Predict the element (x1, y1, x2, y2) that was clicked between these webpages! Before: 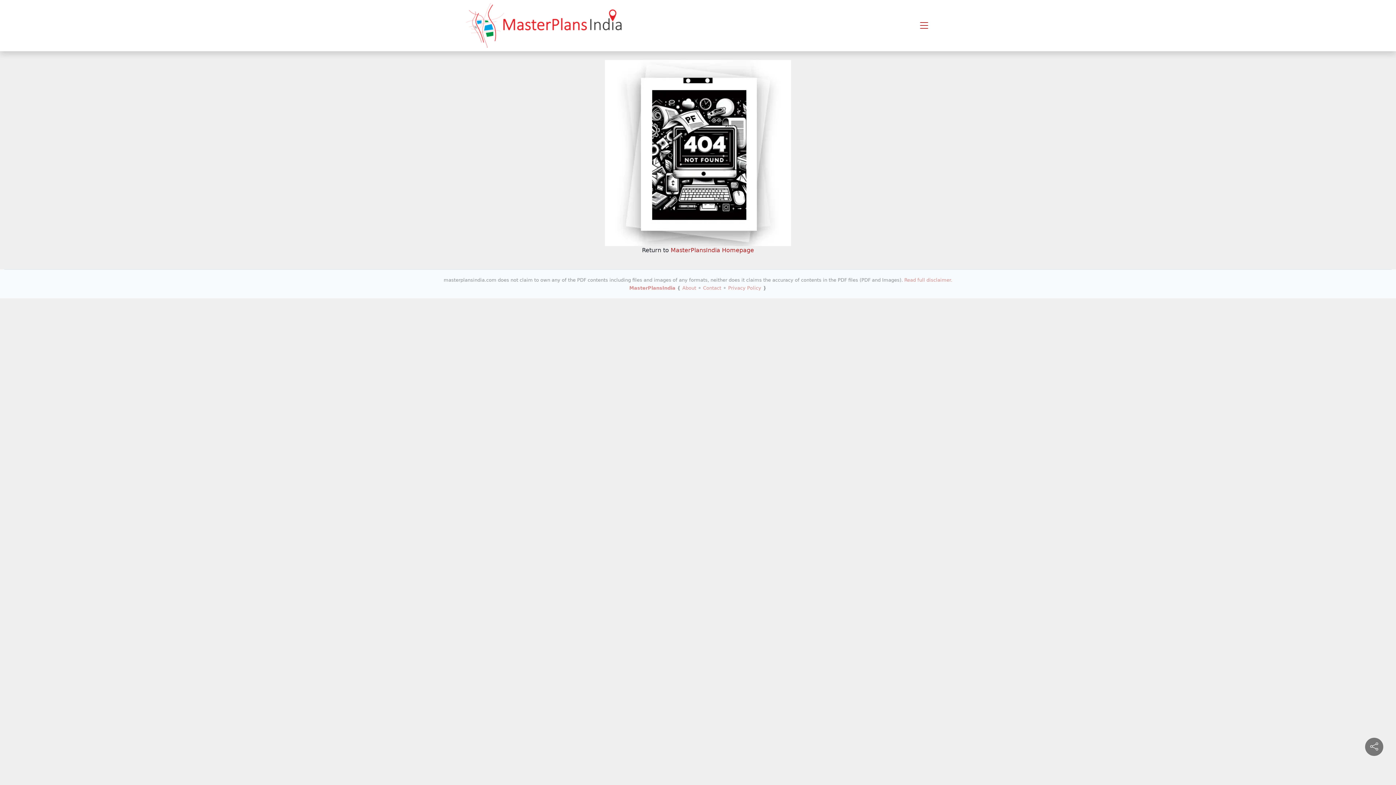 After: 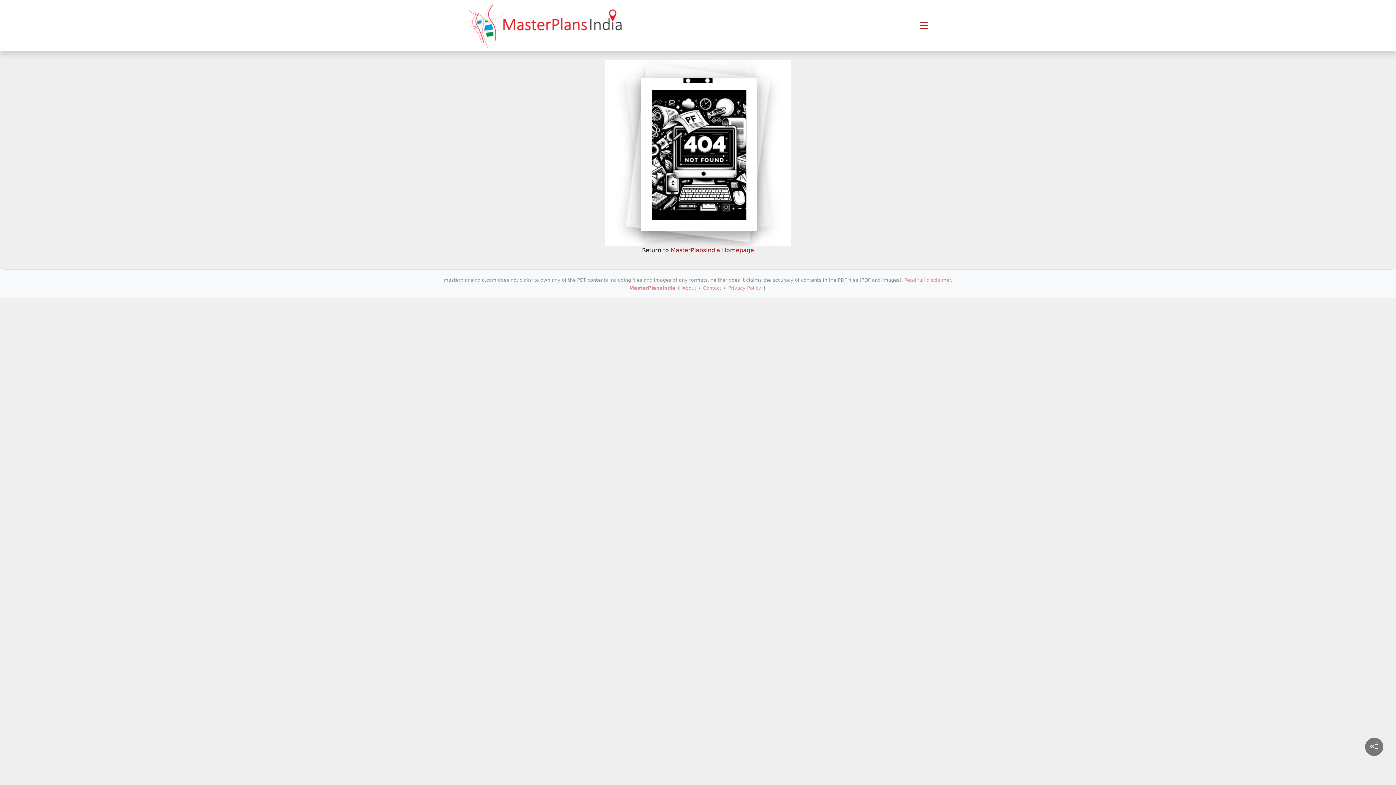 Action: bbox: (728, 285, 761, 290) label: Privacy Policy